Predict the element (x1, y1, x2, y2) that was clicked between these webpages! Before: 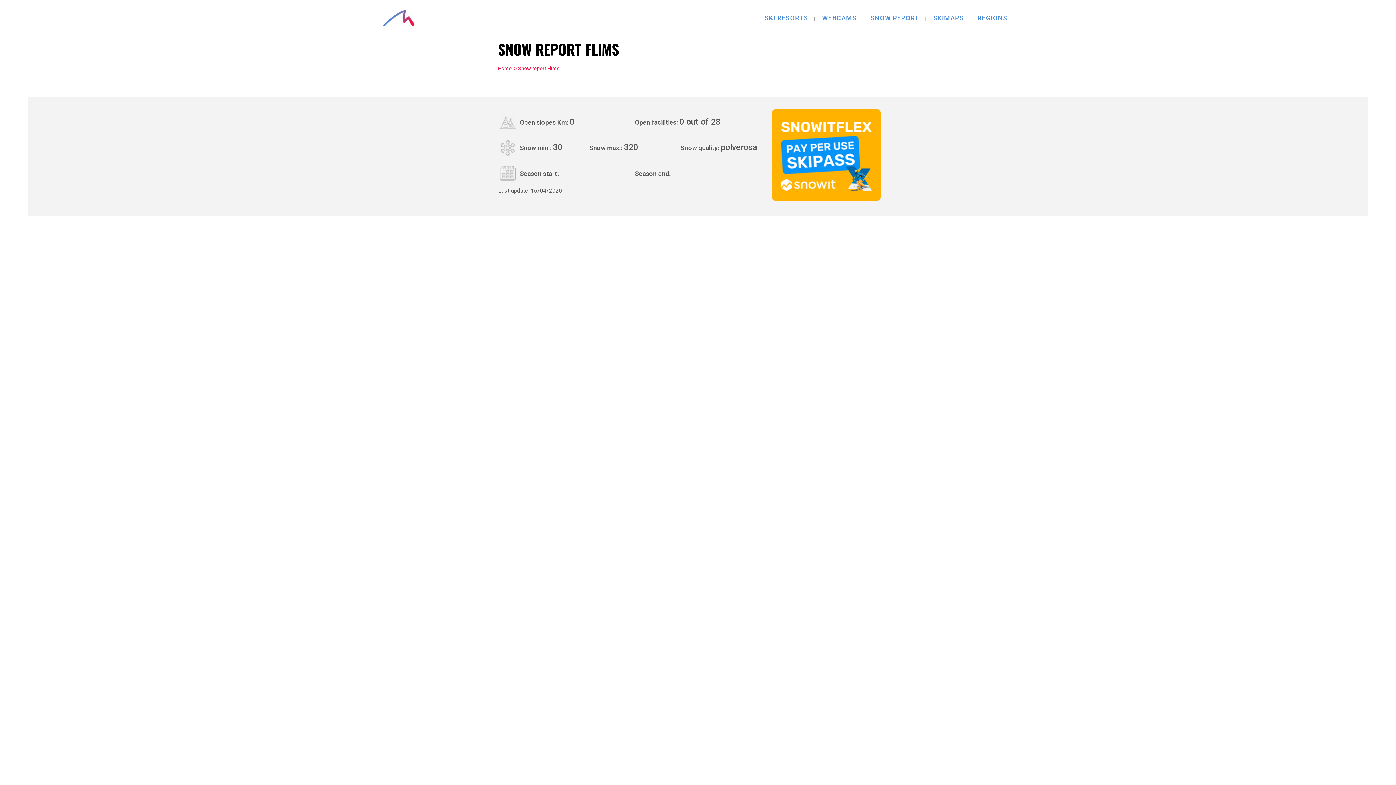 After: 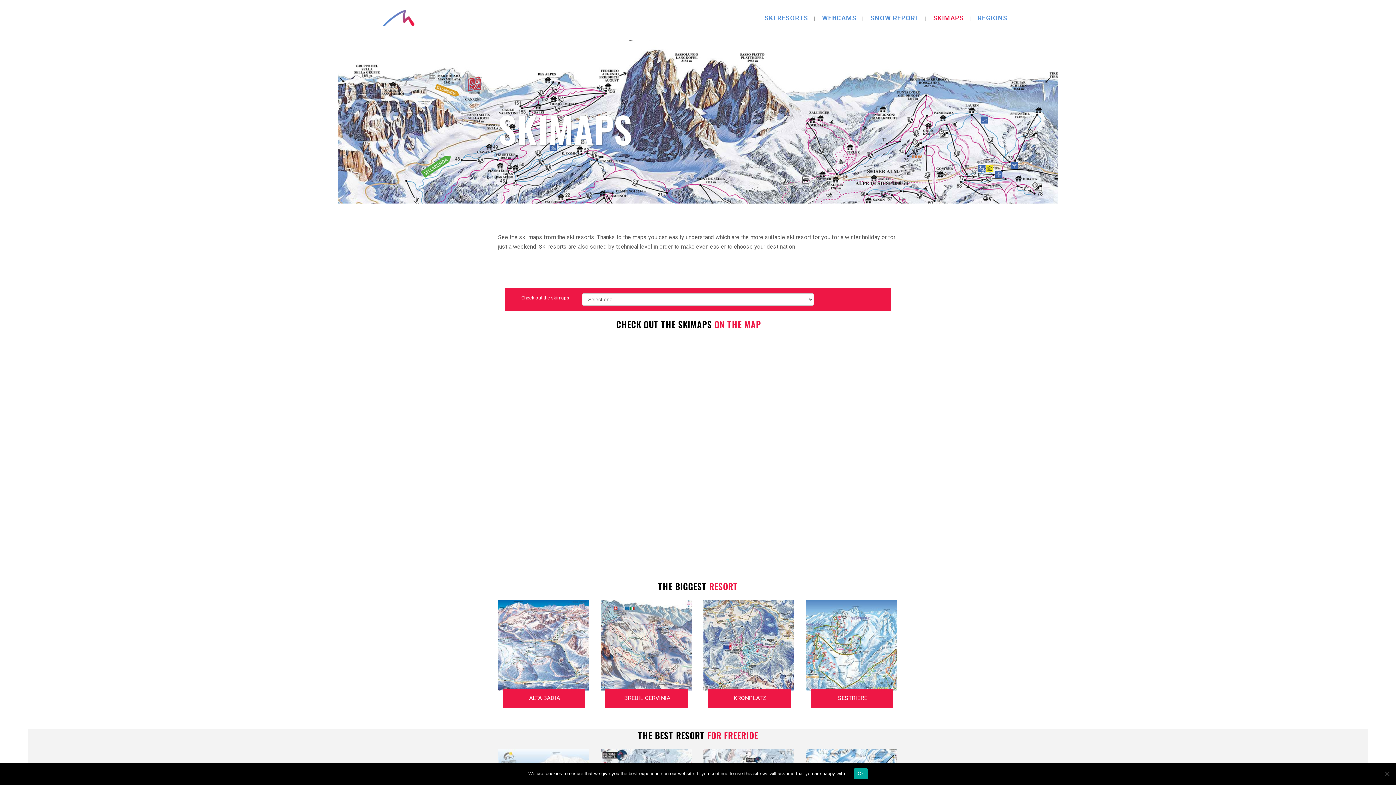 Action: bbox: (927, 0, 970, 36) label: SKIMAPS